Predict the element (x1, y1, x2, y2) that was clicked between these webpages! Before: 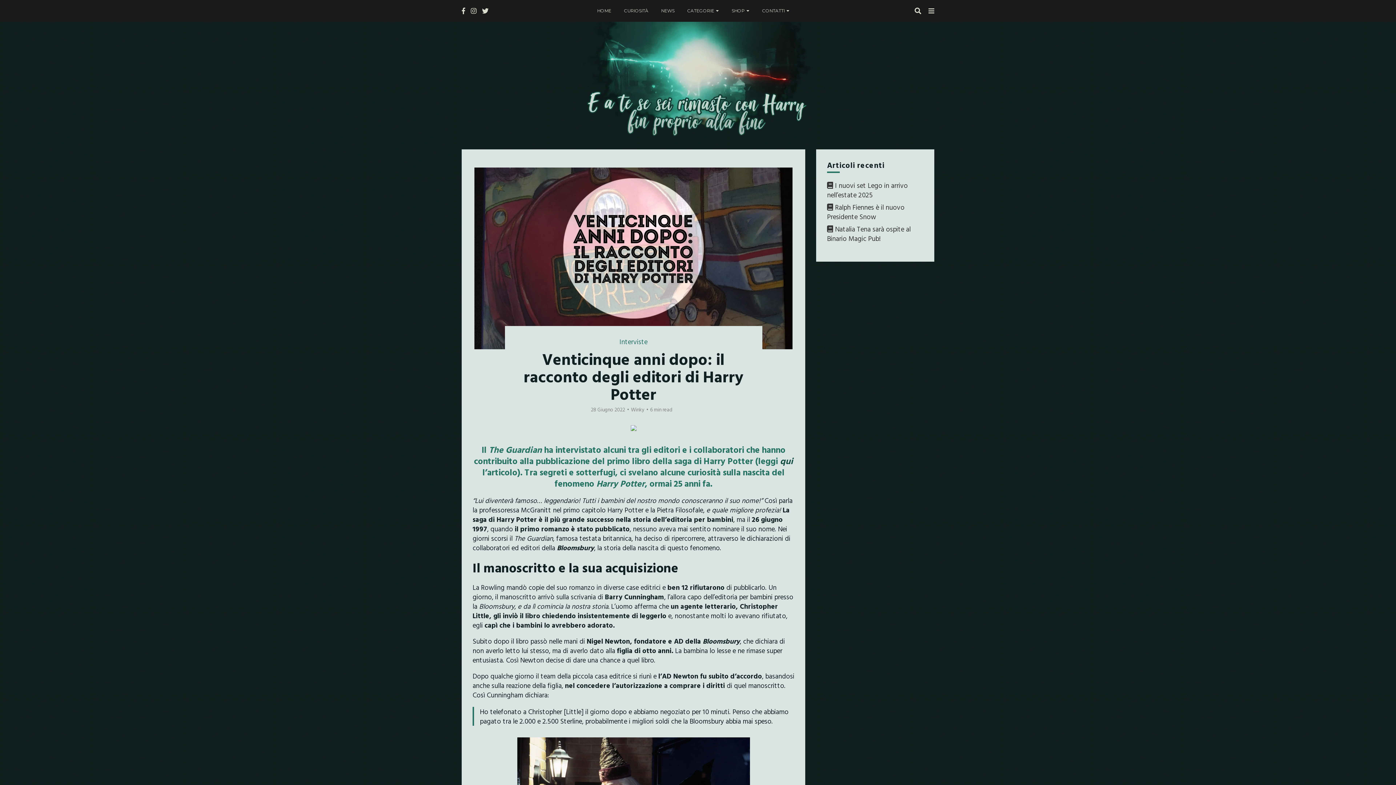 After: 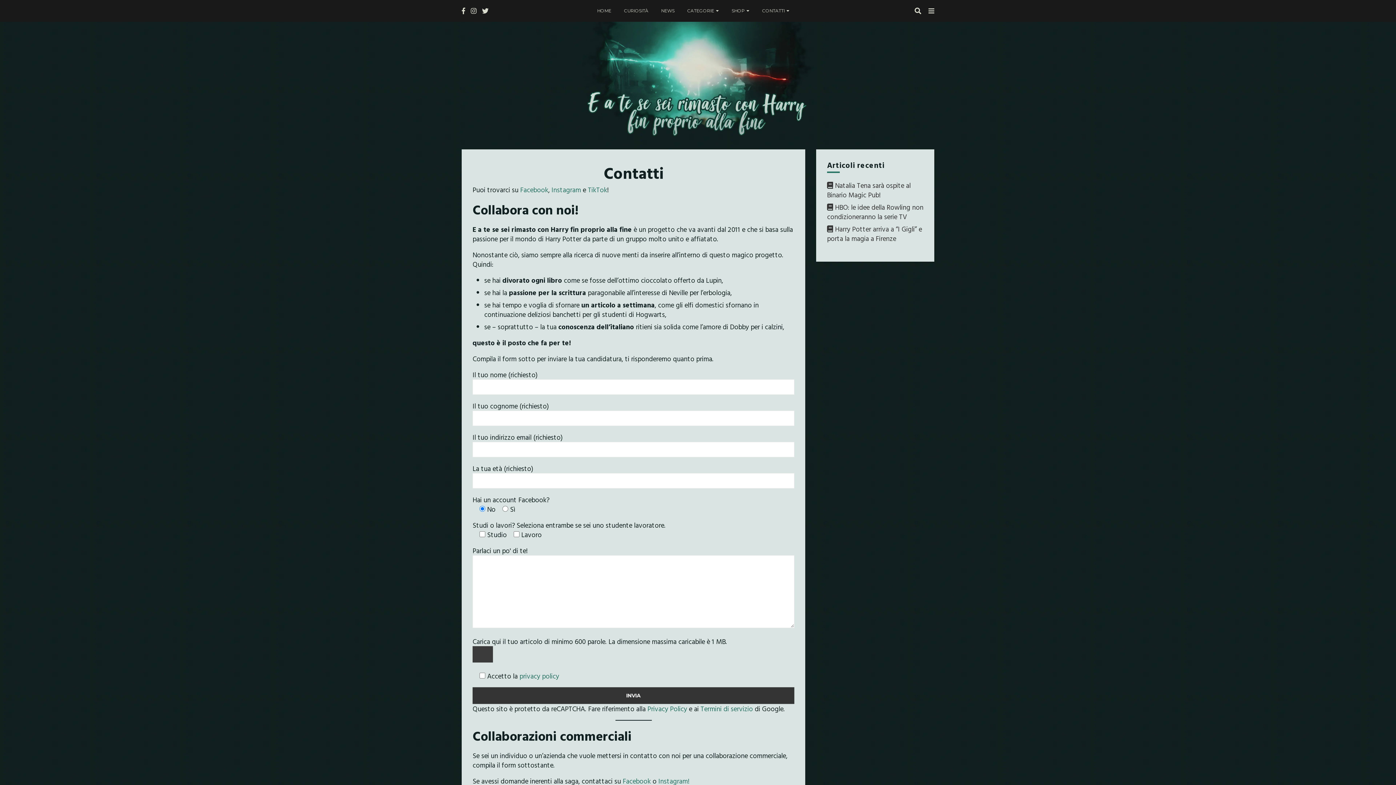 Action: label: CONTATTI bbox: (762, 0, 784, 20)